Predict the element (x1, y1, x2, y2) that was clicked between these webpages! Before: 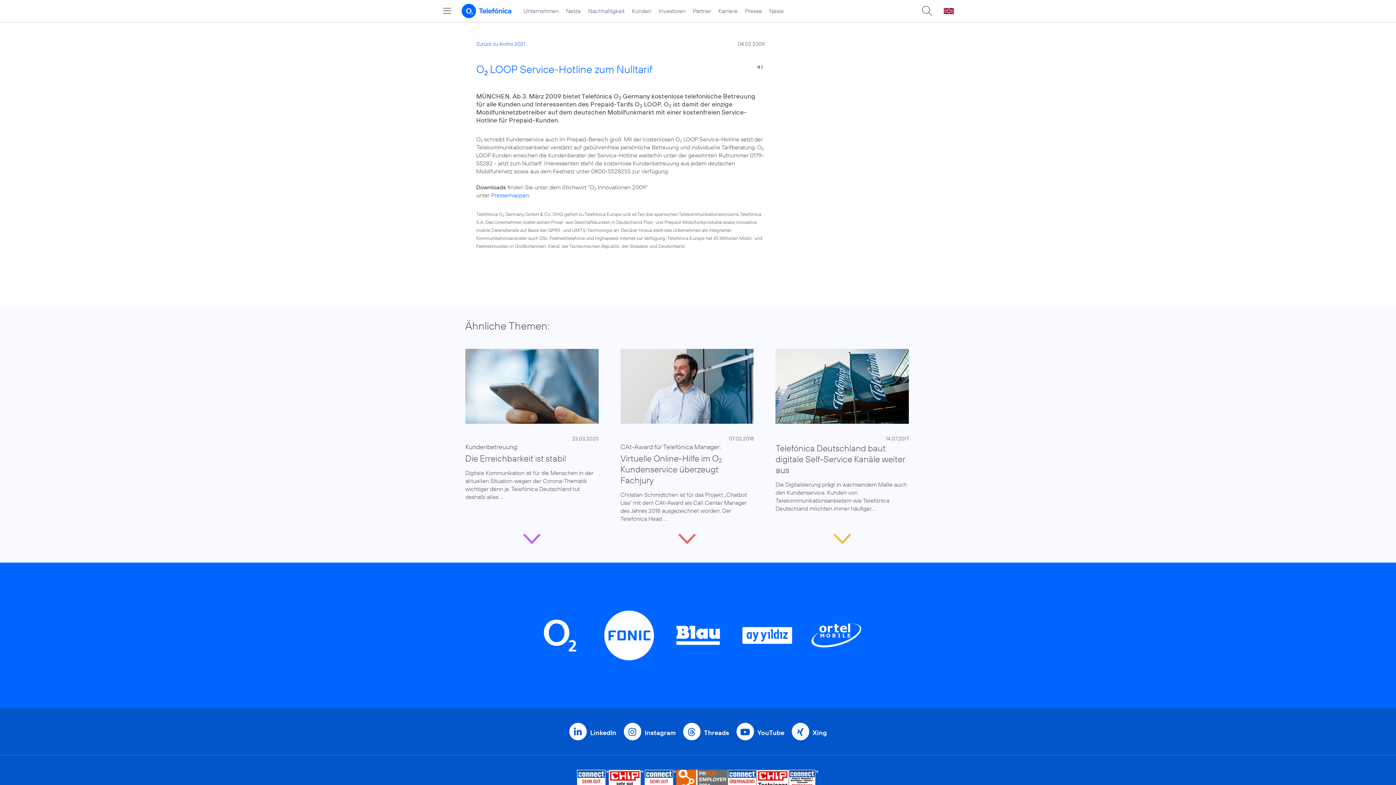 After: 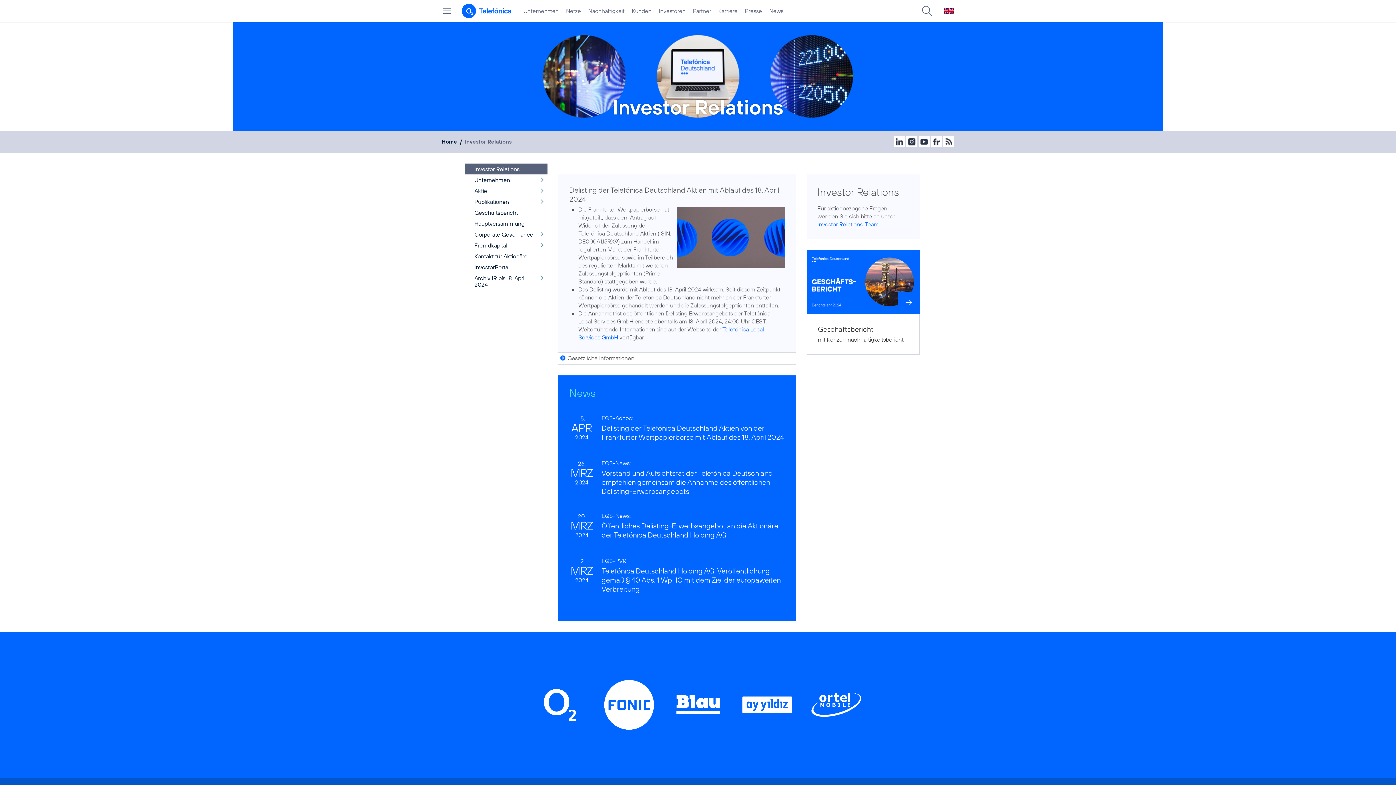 Action: label: Investoren bbox: (655, 0, 689, 21)